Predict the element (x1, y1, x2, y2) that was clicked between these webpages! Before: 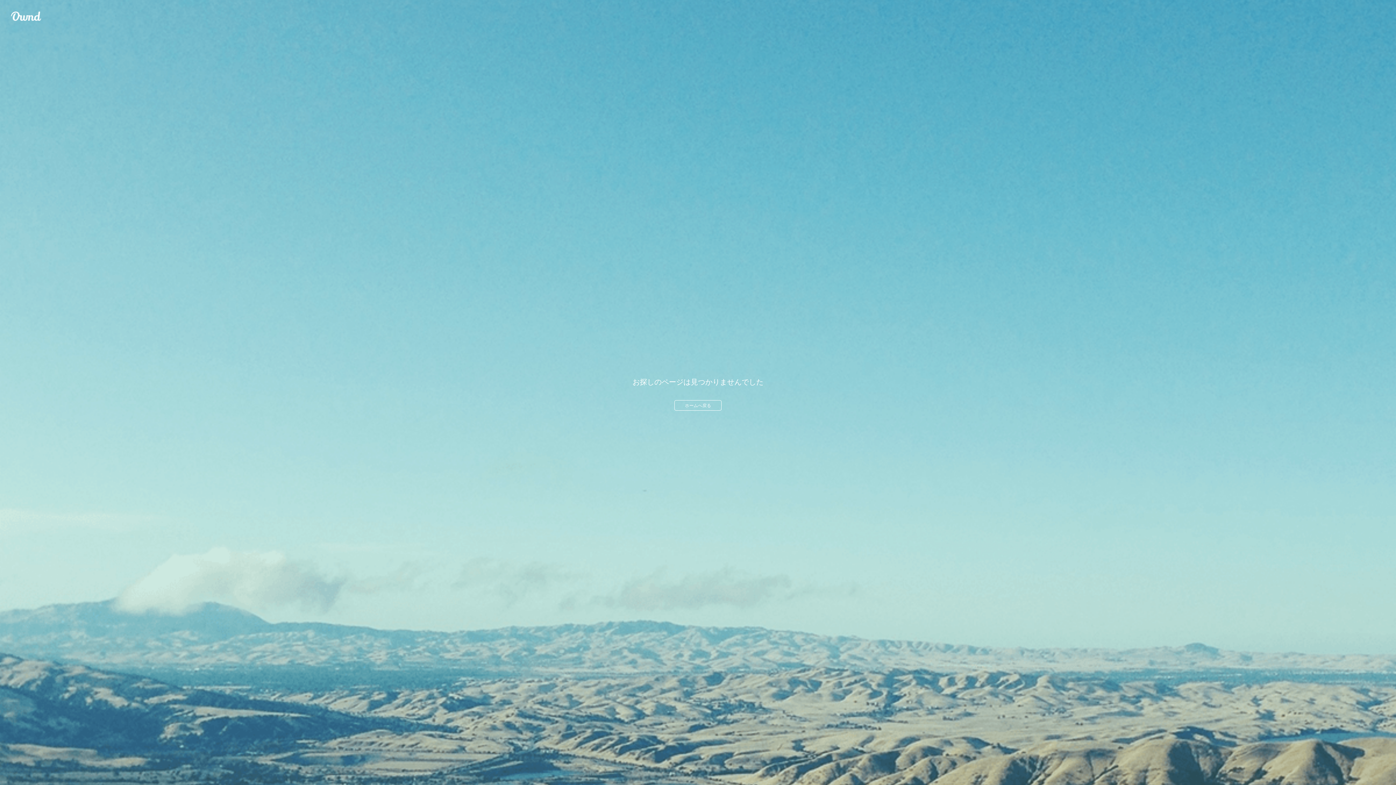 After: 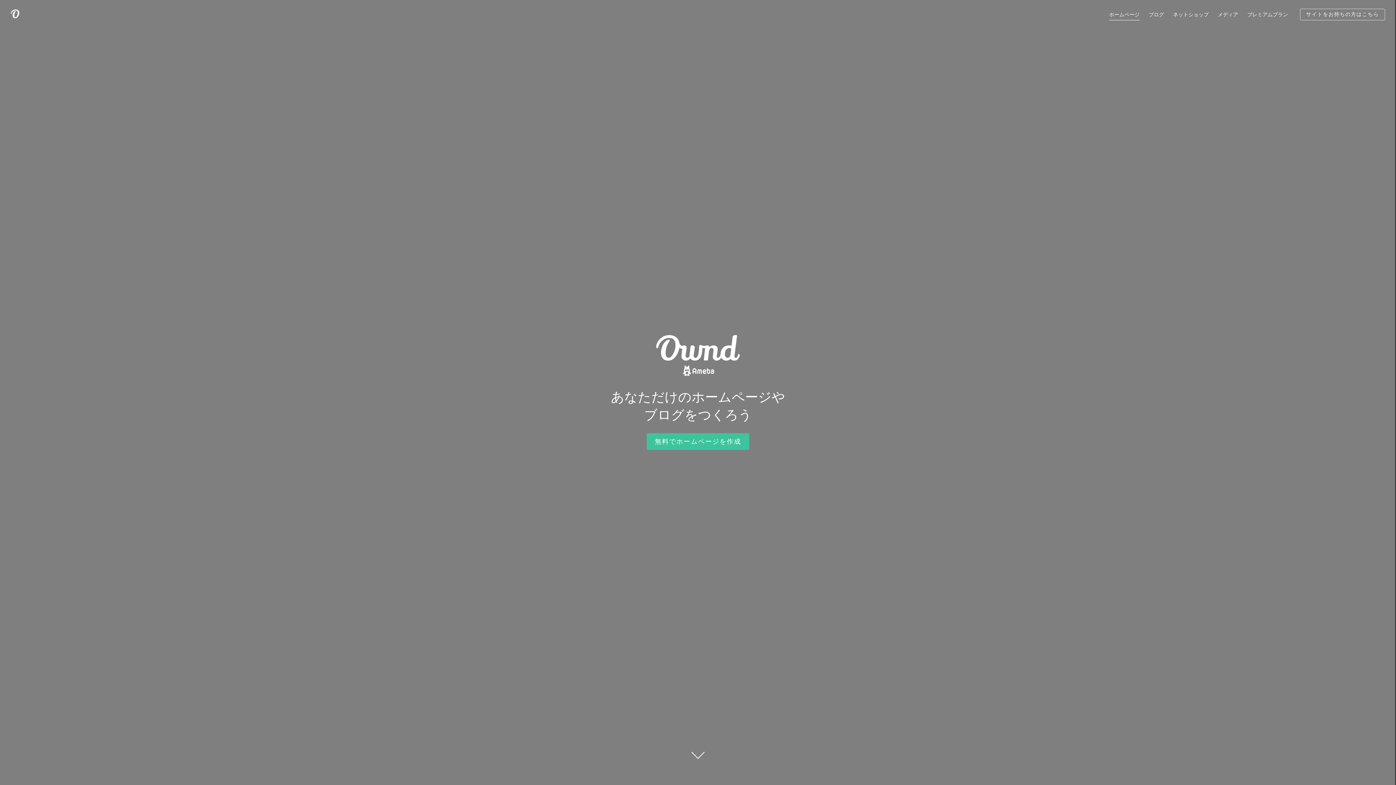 Action: label: Ameba Ownd bbox: (10, 10, 41, 21)